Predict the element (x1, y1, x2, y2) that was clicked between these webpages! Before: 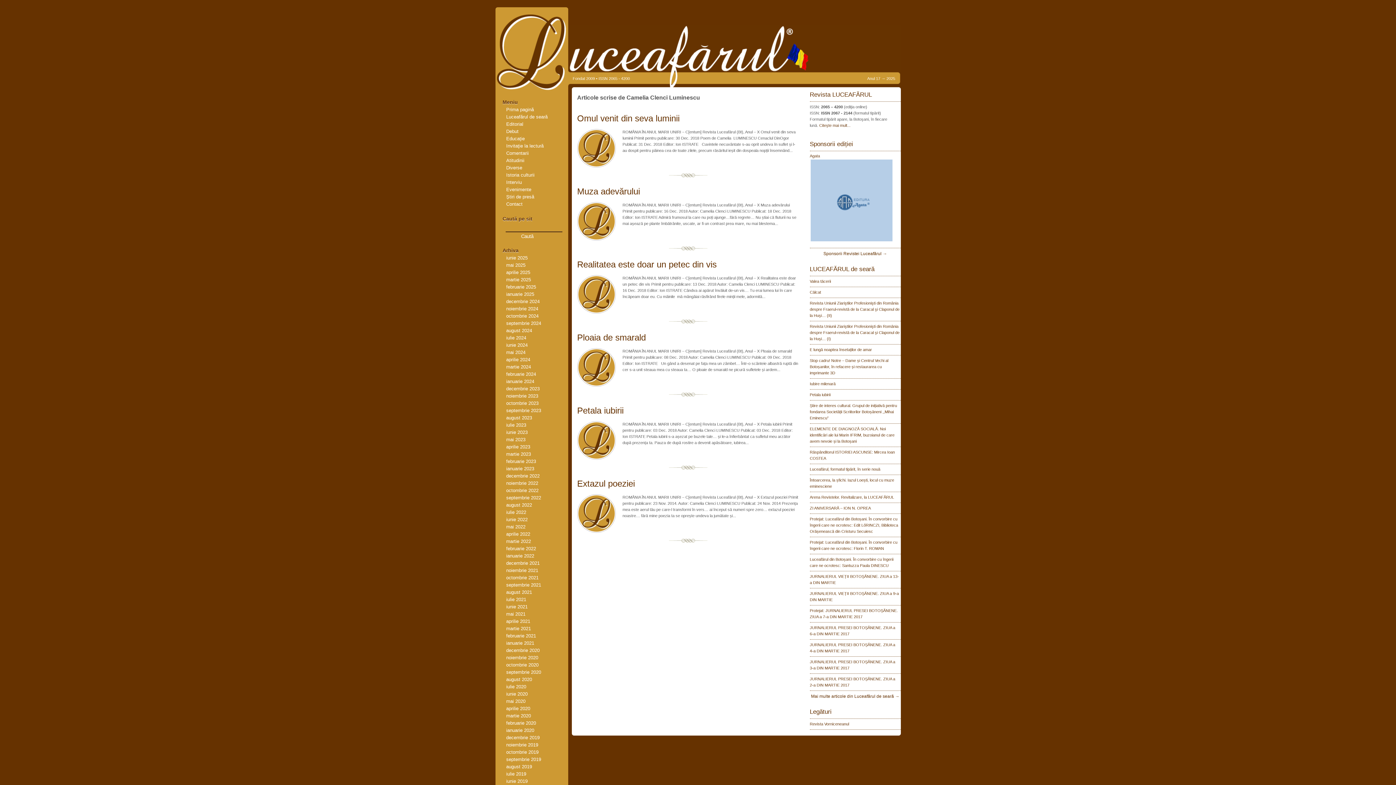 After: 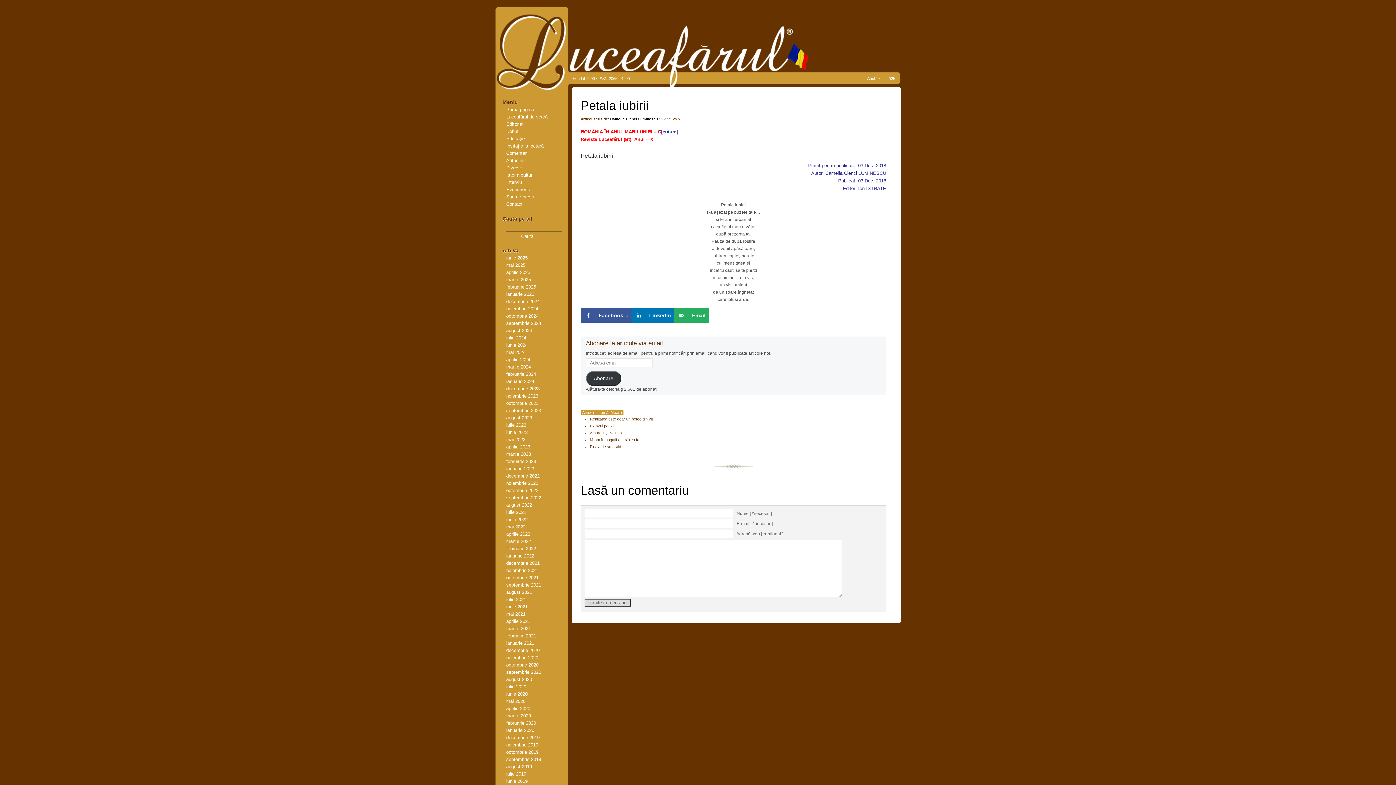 Action: label: Petala iubirii bbox: (810, 392, 830, 397)